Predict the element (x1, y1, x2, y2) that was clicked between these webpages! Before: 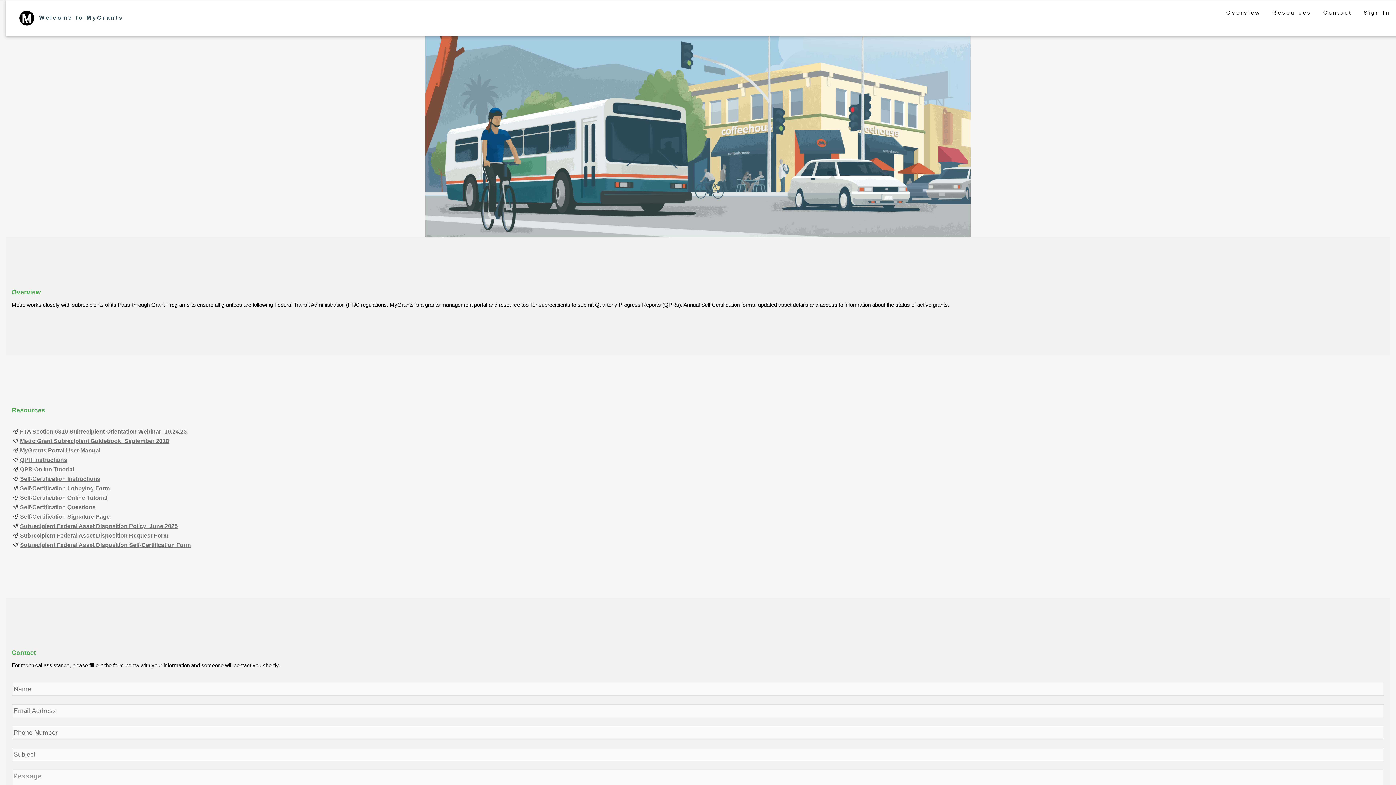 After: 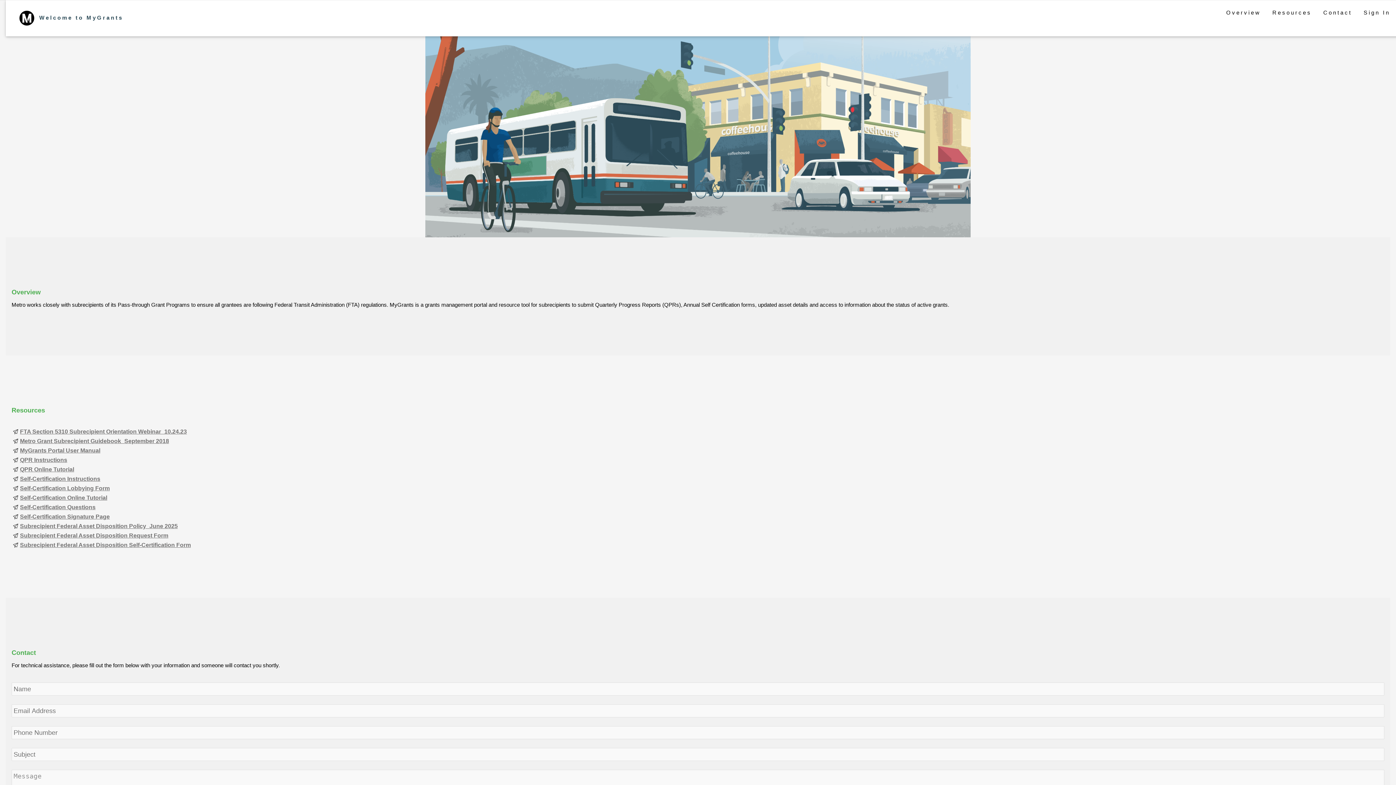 Action: bbox: (20, 447, 100, 453) label: MyGrants Portal User Manual